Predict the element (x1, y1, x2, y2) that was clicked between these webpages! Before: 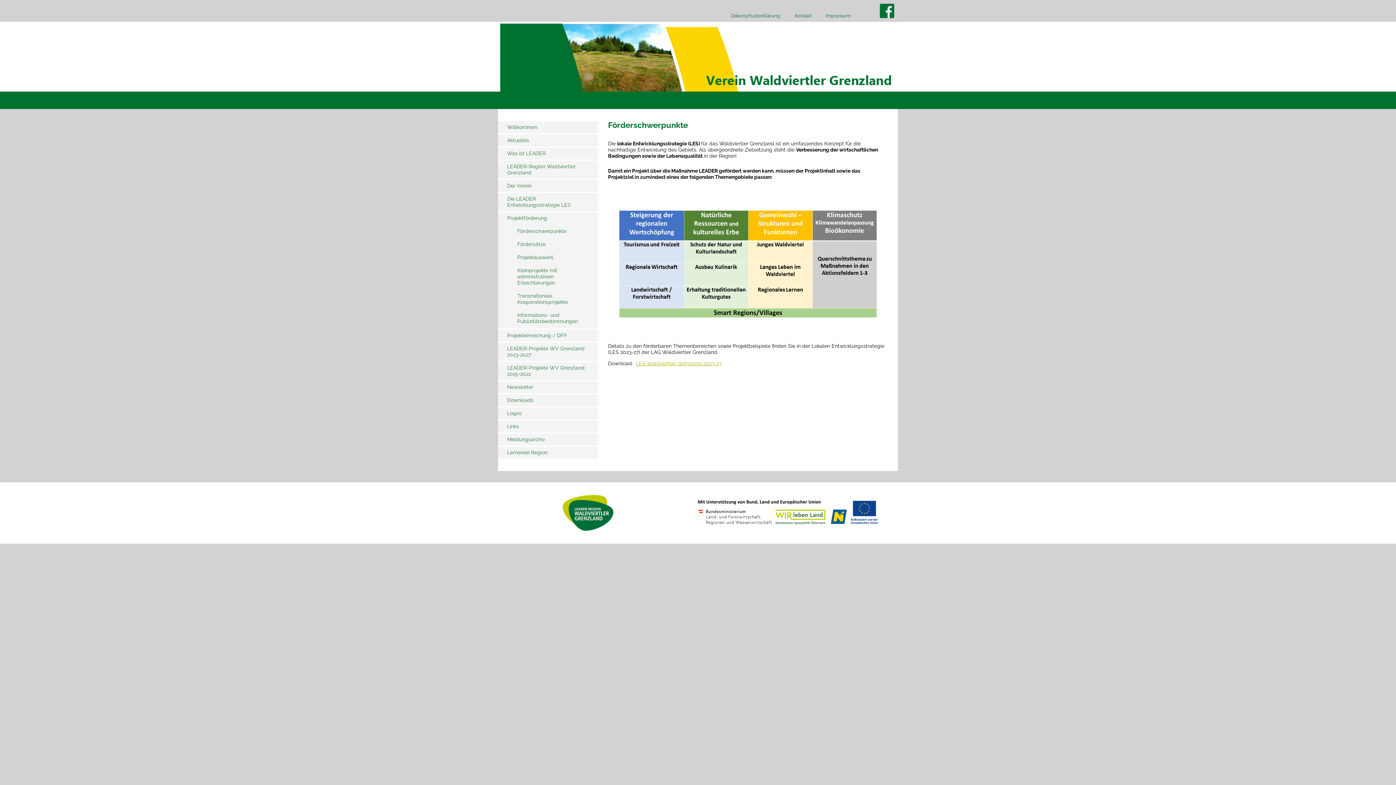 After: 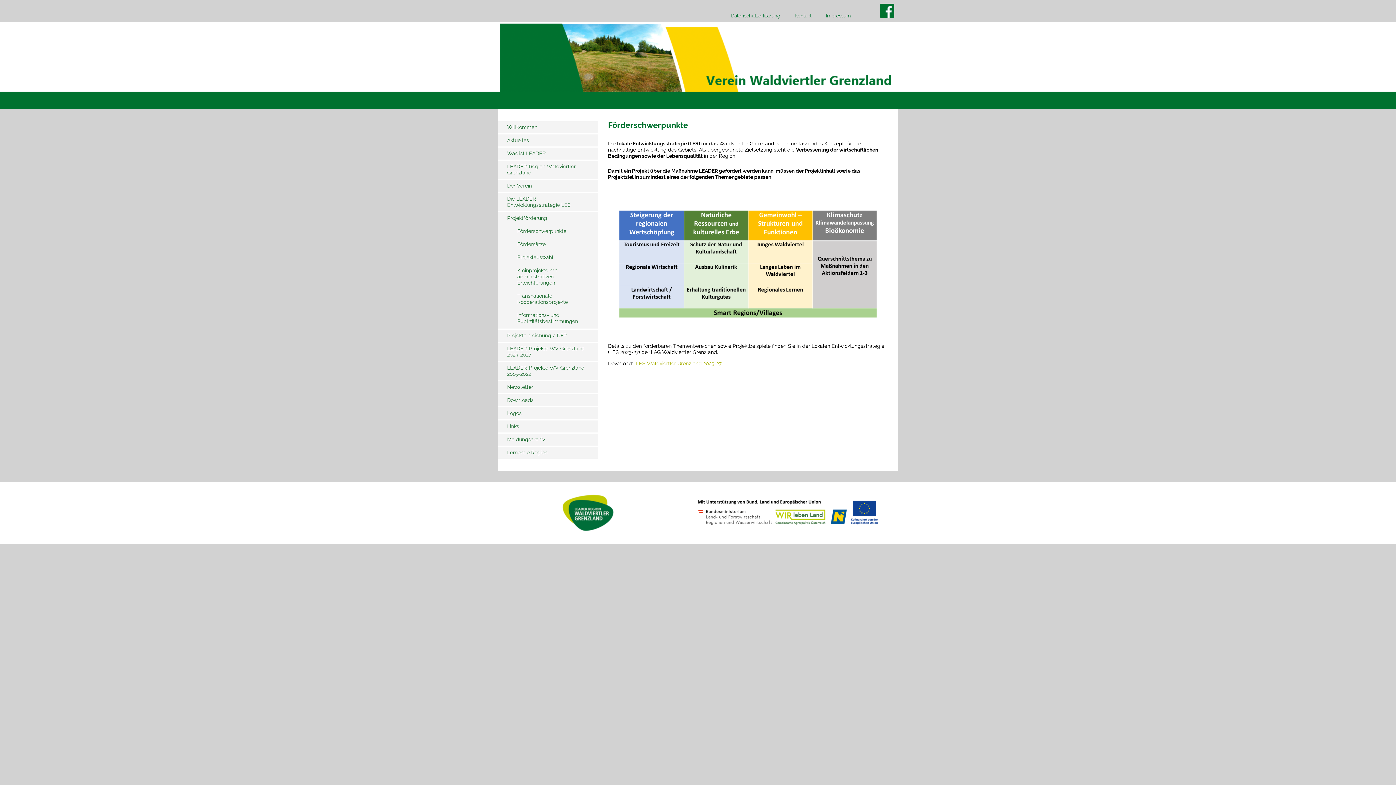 Action: label: LES Waldviertler Grenzland 2023-27 bbox: (636, 360, 721, 366)